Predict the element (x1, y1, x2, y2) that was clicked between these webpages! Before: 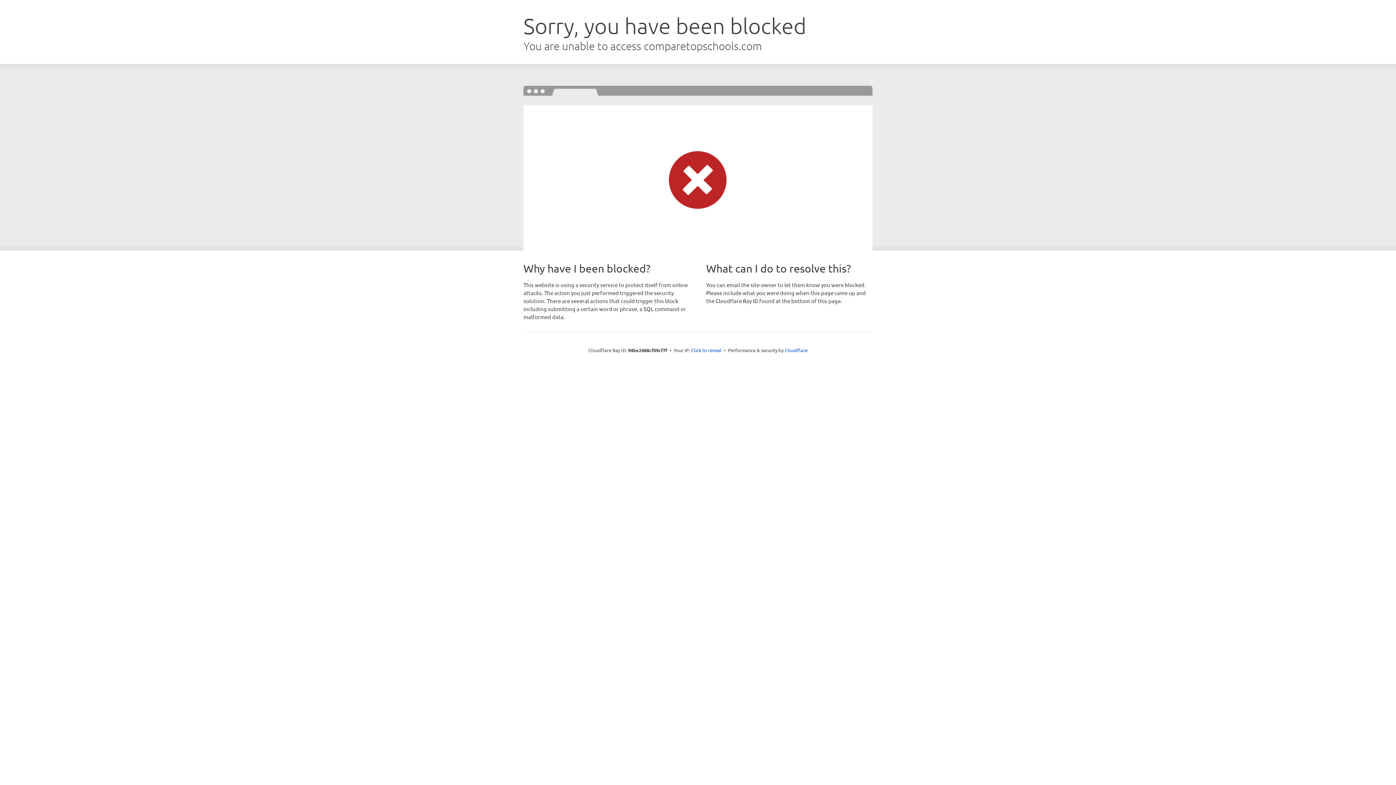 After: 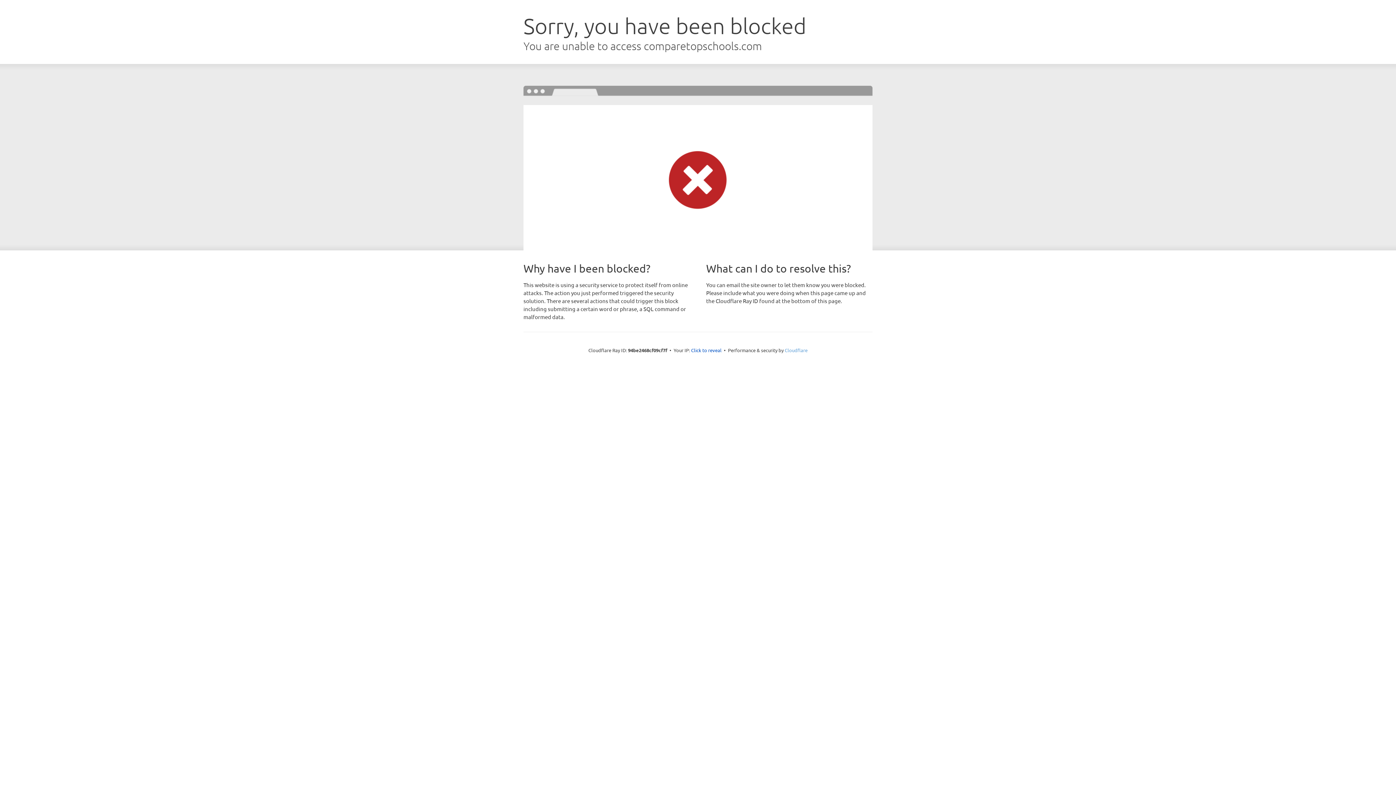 Action: label: Cloudflare bbox: (784, 347, 807, 353)